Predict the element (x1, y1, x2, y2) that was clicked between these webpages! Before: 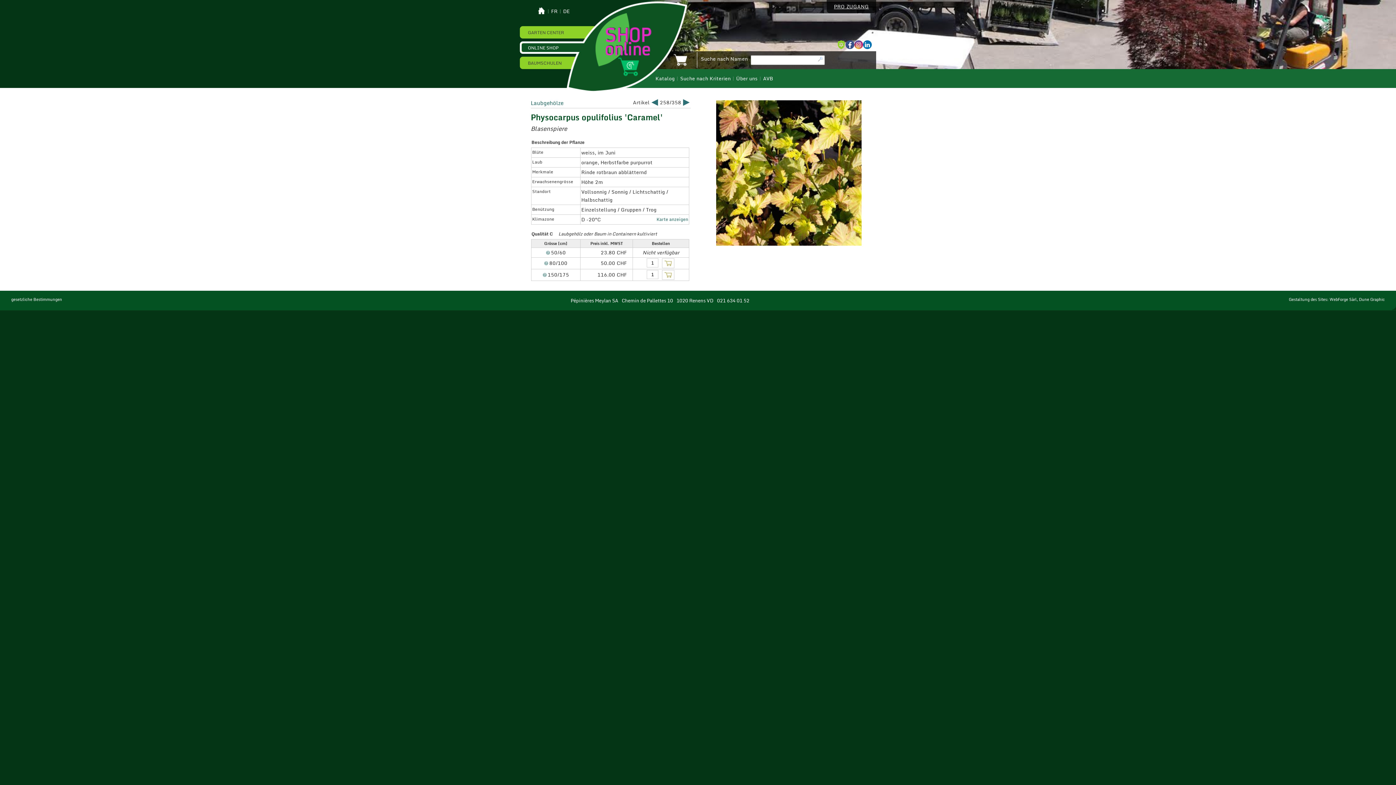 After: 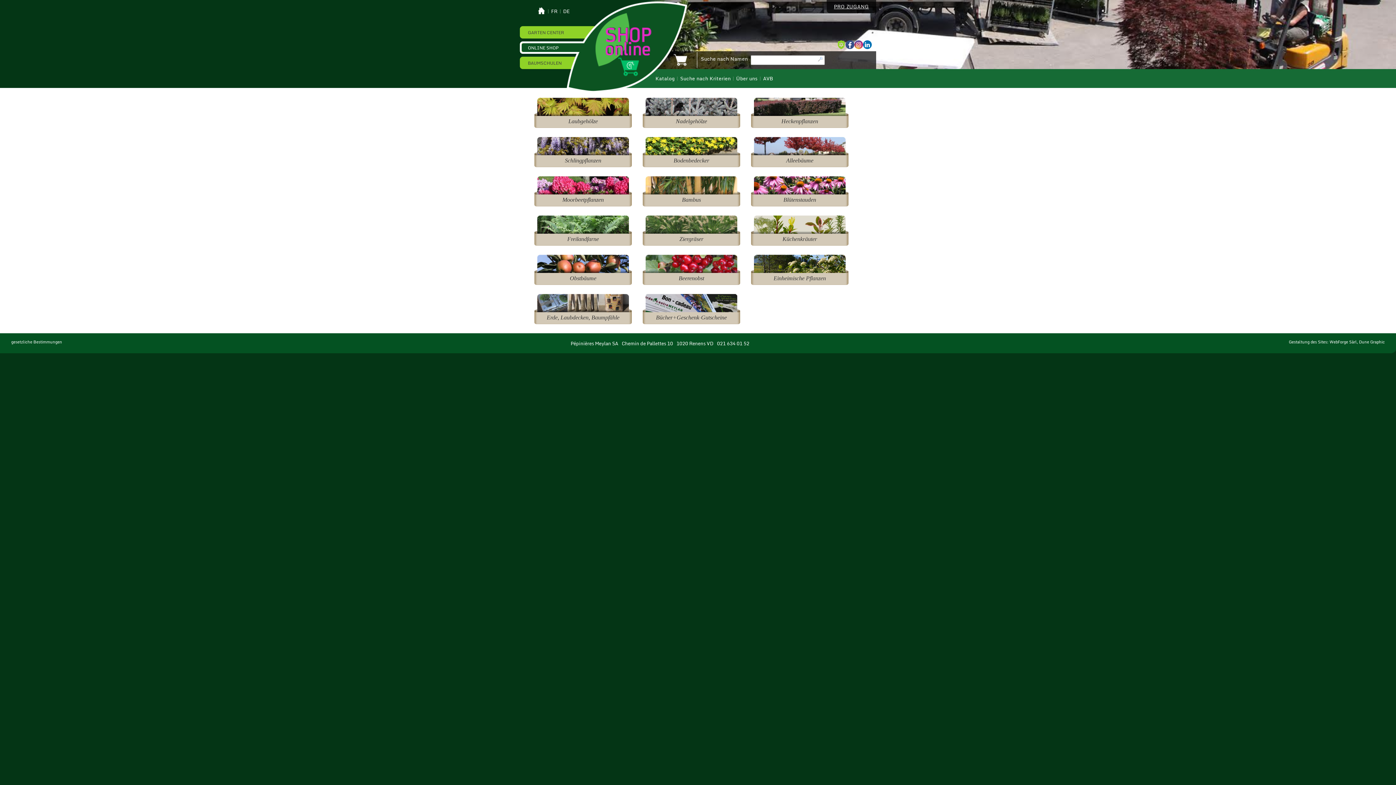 Action: bbox: (521, 43, 602, 52) label: ONLINE SHOP